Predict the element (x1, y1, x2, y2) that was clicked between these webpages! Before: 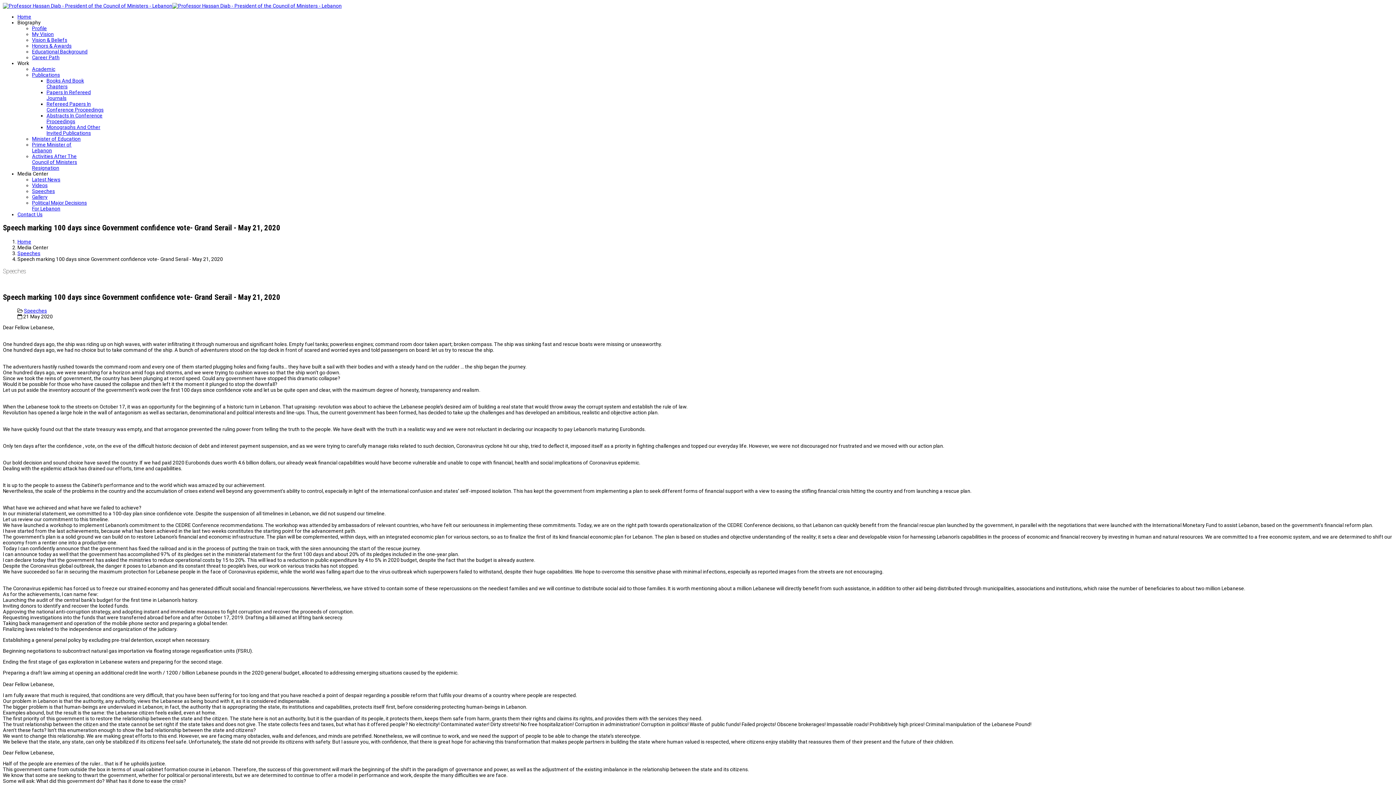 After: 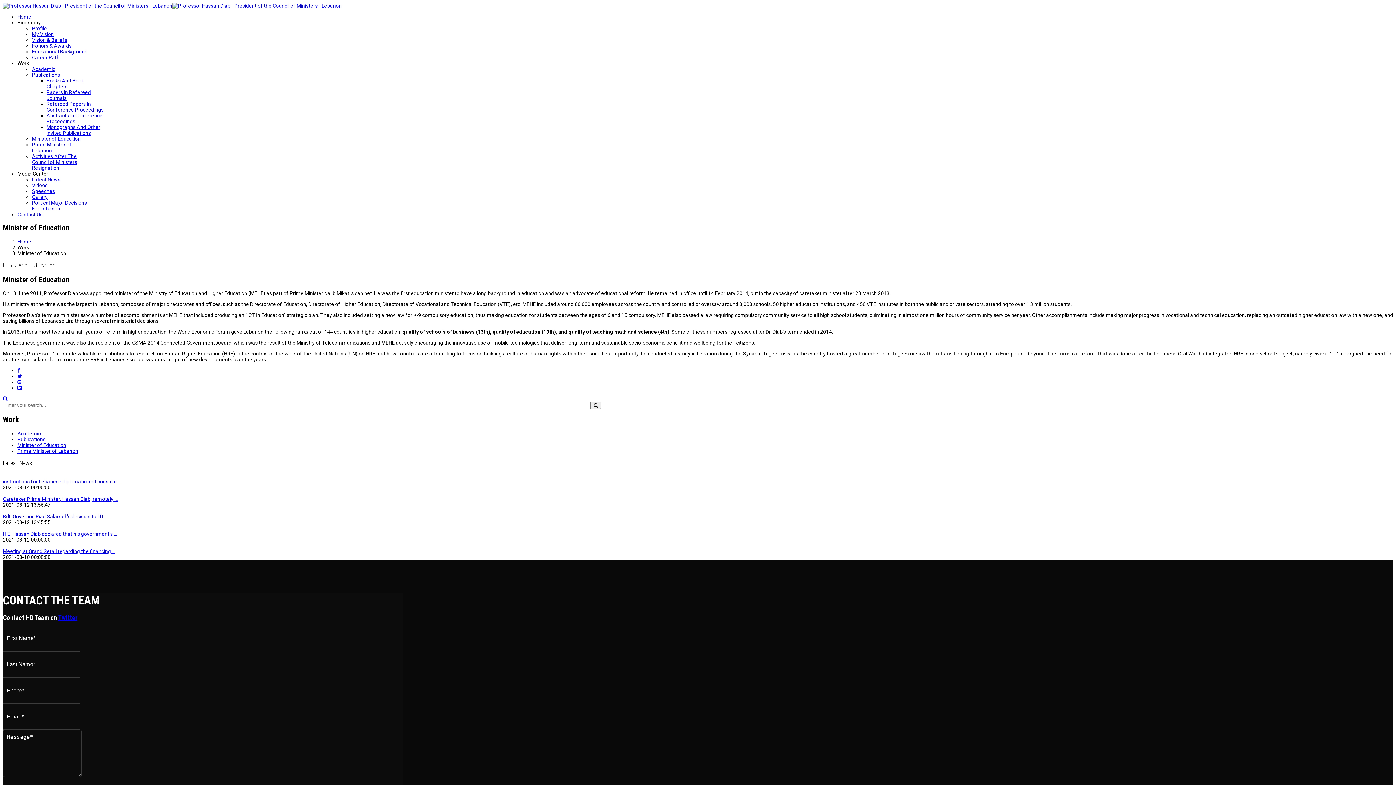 Action: label: Minister of Education bbox: (32, 136, 80, 141)